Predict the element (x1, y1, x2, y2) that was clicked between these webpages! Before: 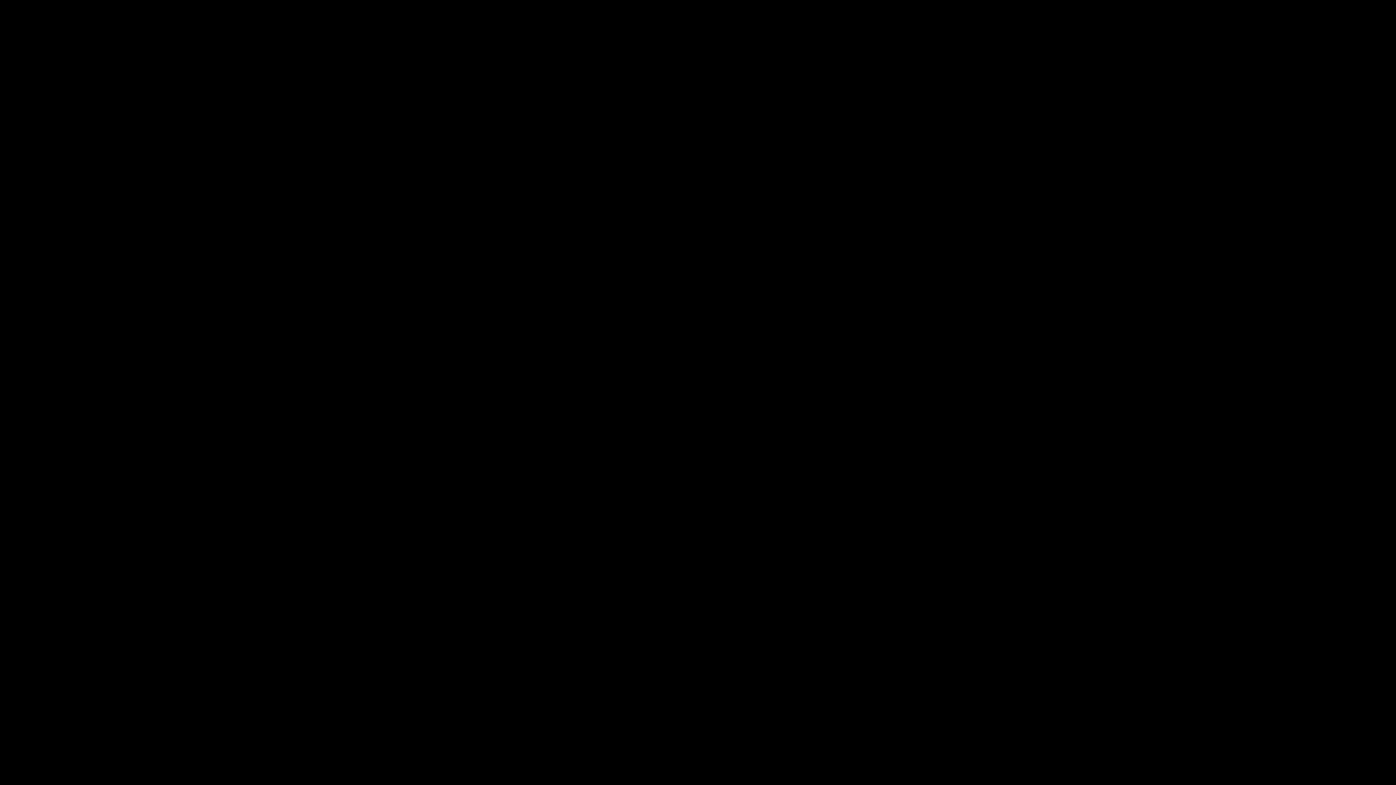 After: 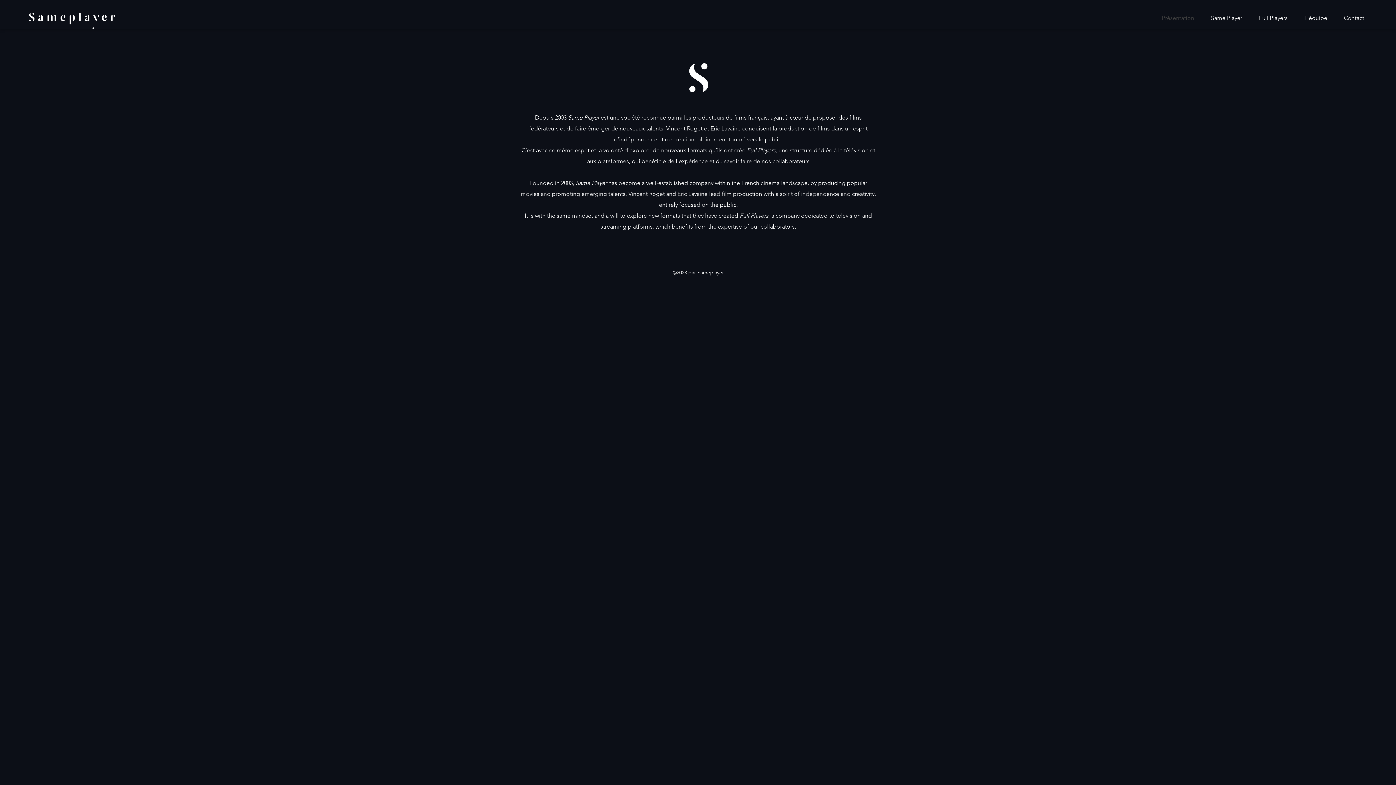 Action: bbox: (570, 202, 627, 220) label: Présentation